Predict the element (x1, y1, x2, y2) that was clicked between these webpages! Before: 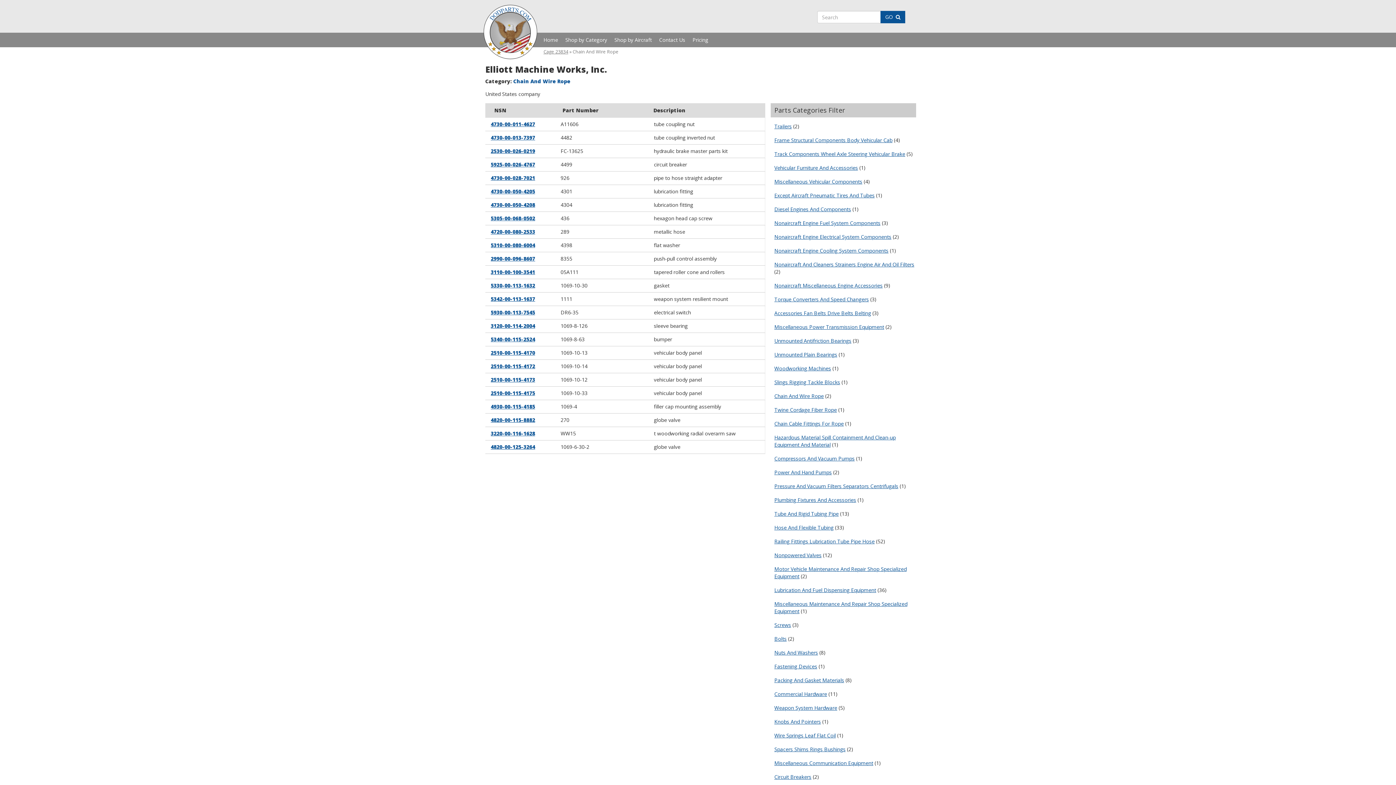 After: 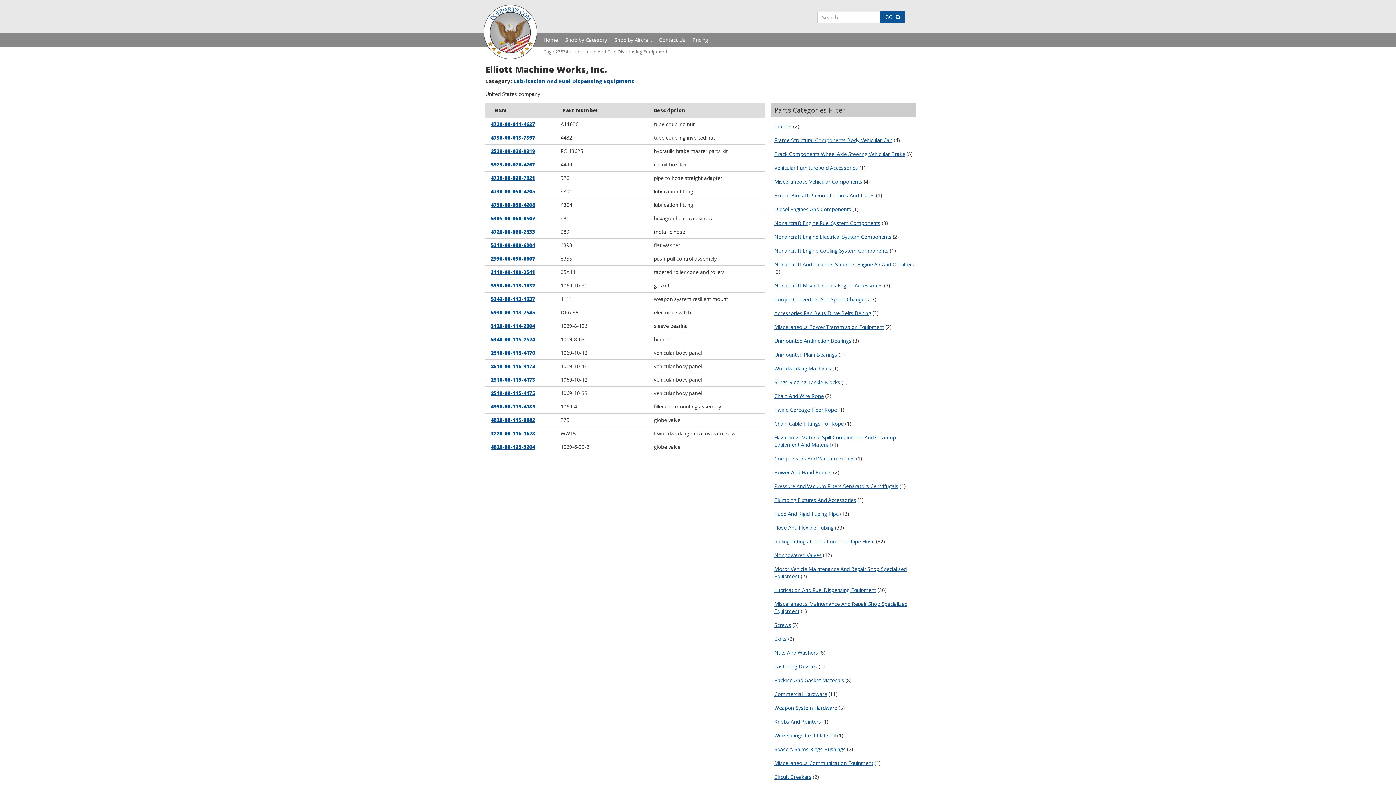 Action: bbox: (774, 586, 876, 593) label: Lubrication And Fuel Dispensing Equipment